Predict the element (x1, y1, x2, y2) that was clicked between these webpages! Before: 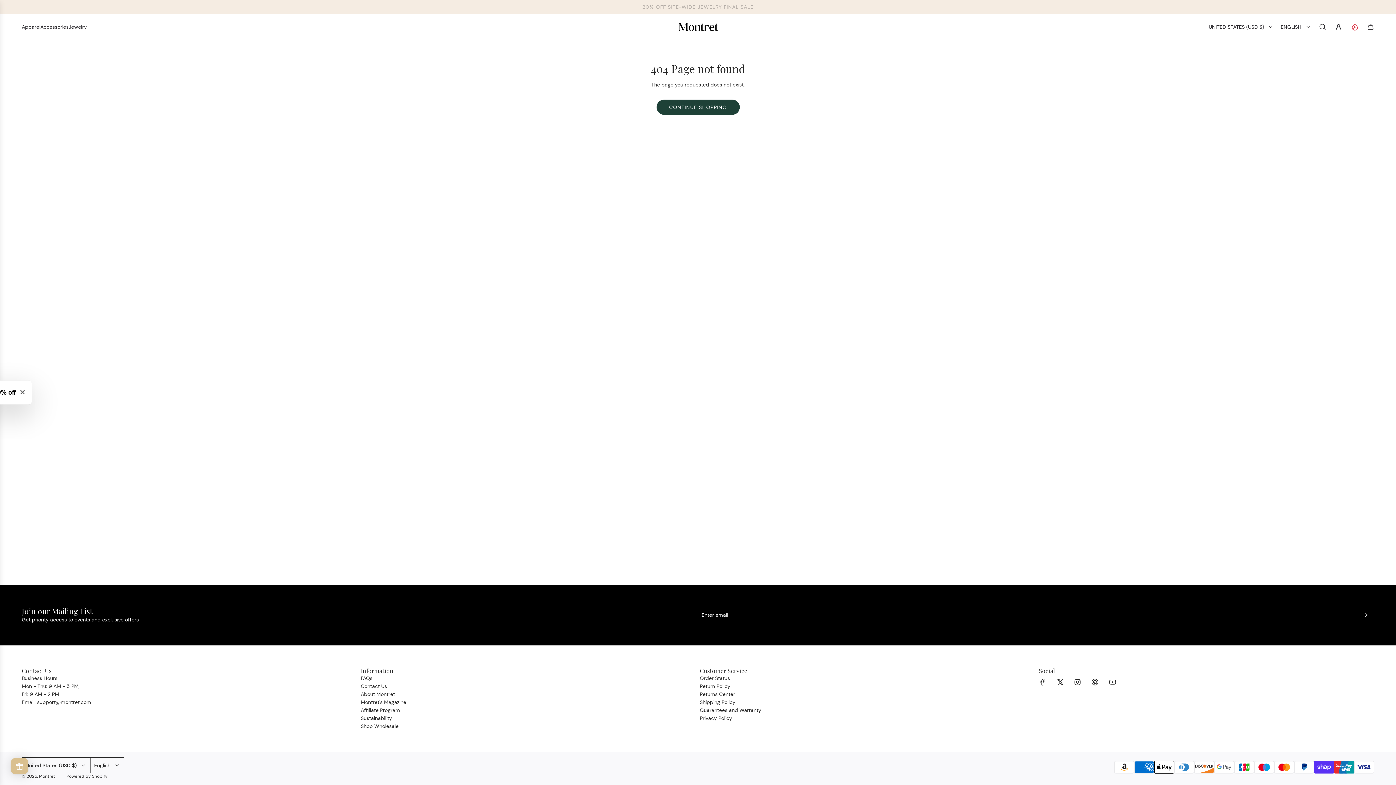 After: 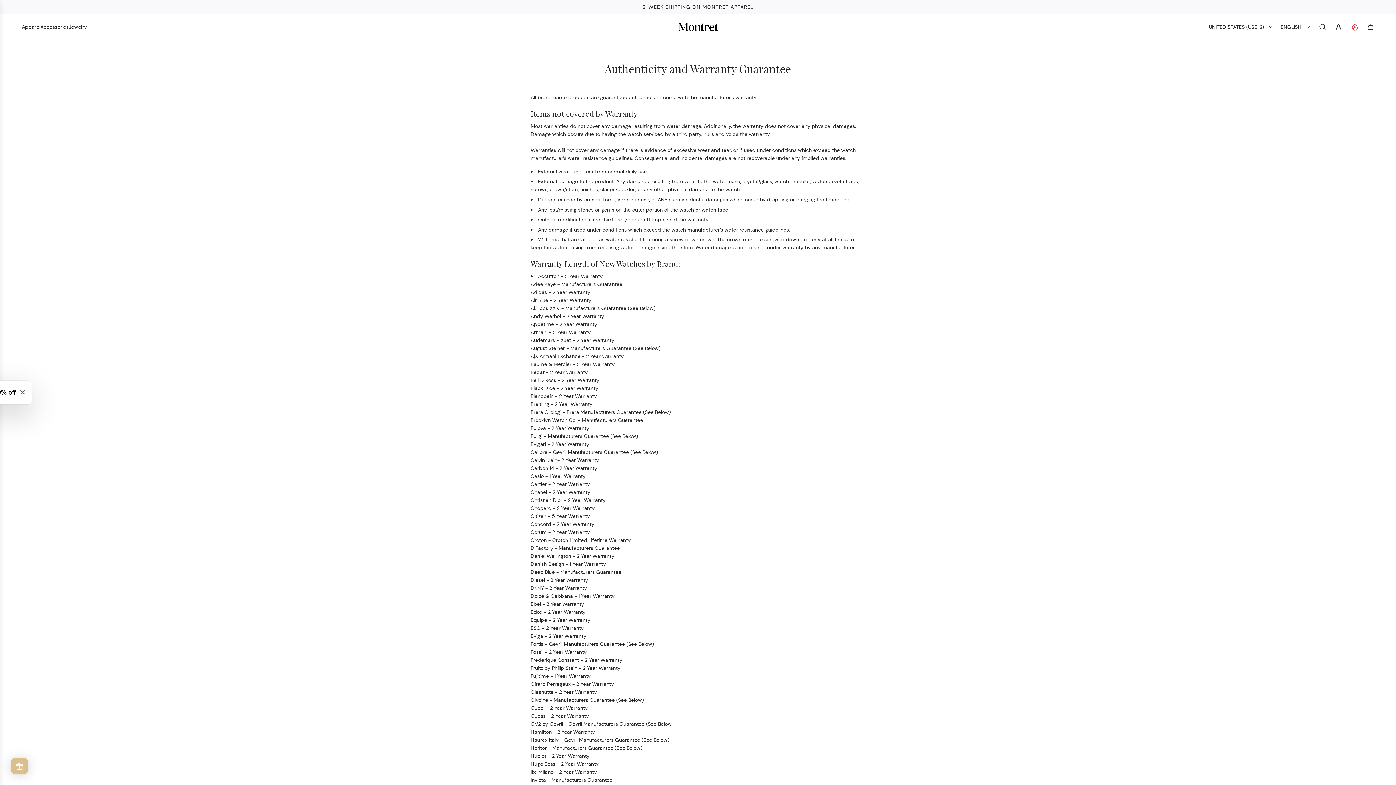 Action: bbox: (700, 707, 761, 713) label: Guarantees and Warranty